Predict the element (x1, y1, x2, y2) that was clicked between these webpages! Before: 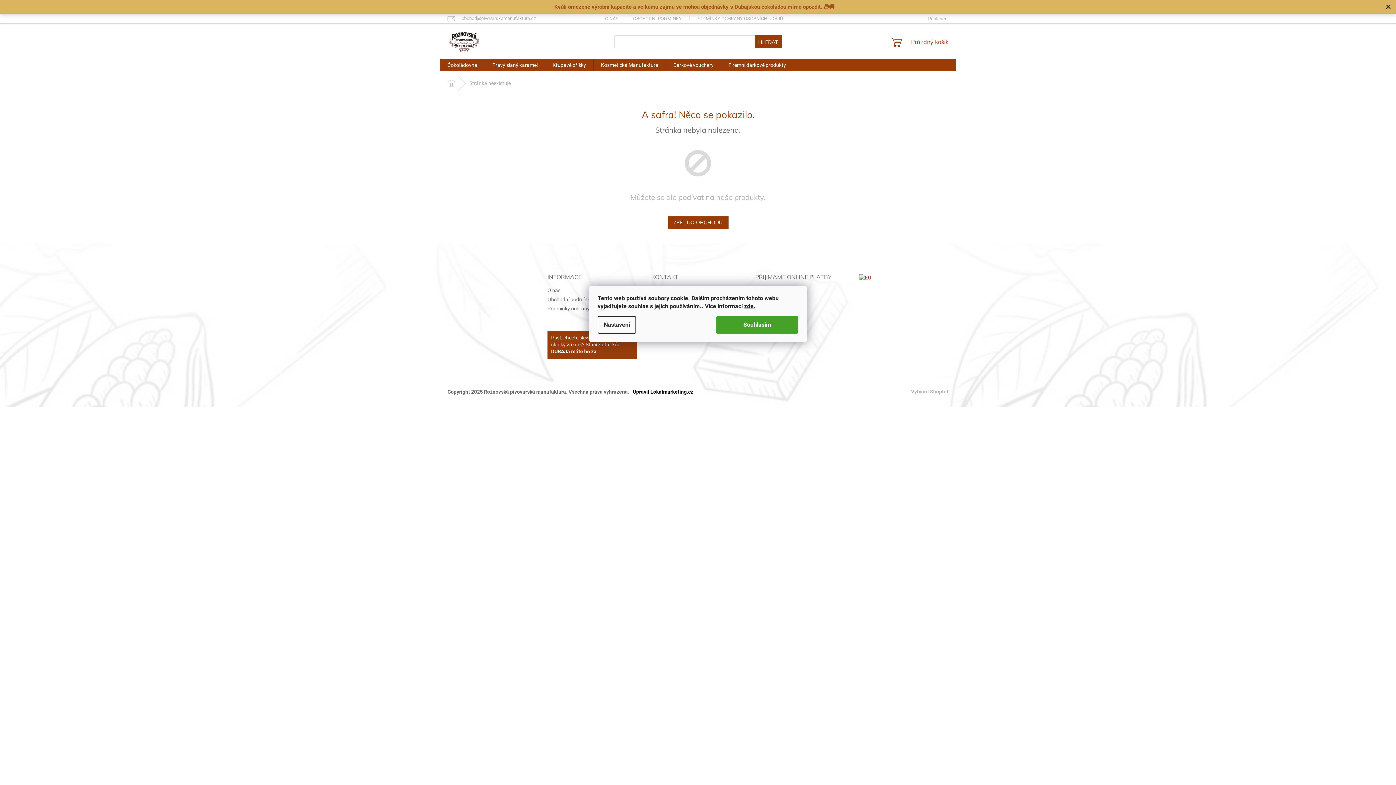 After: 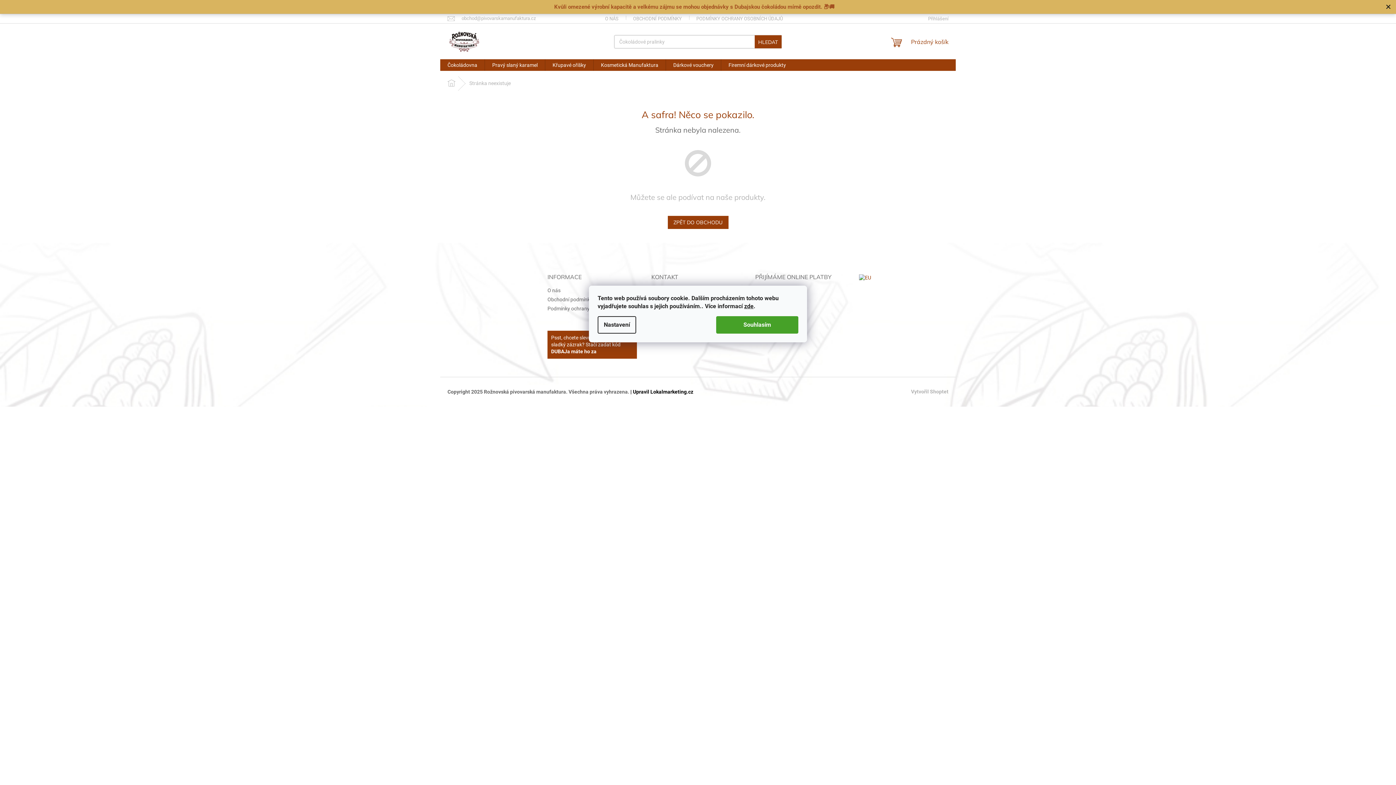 Action: label: HLEDAT bbox: (754, 35, 781, 48)